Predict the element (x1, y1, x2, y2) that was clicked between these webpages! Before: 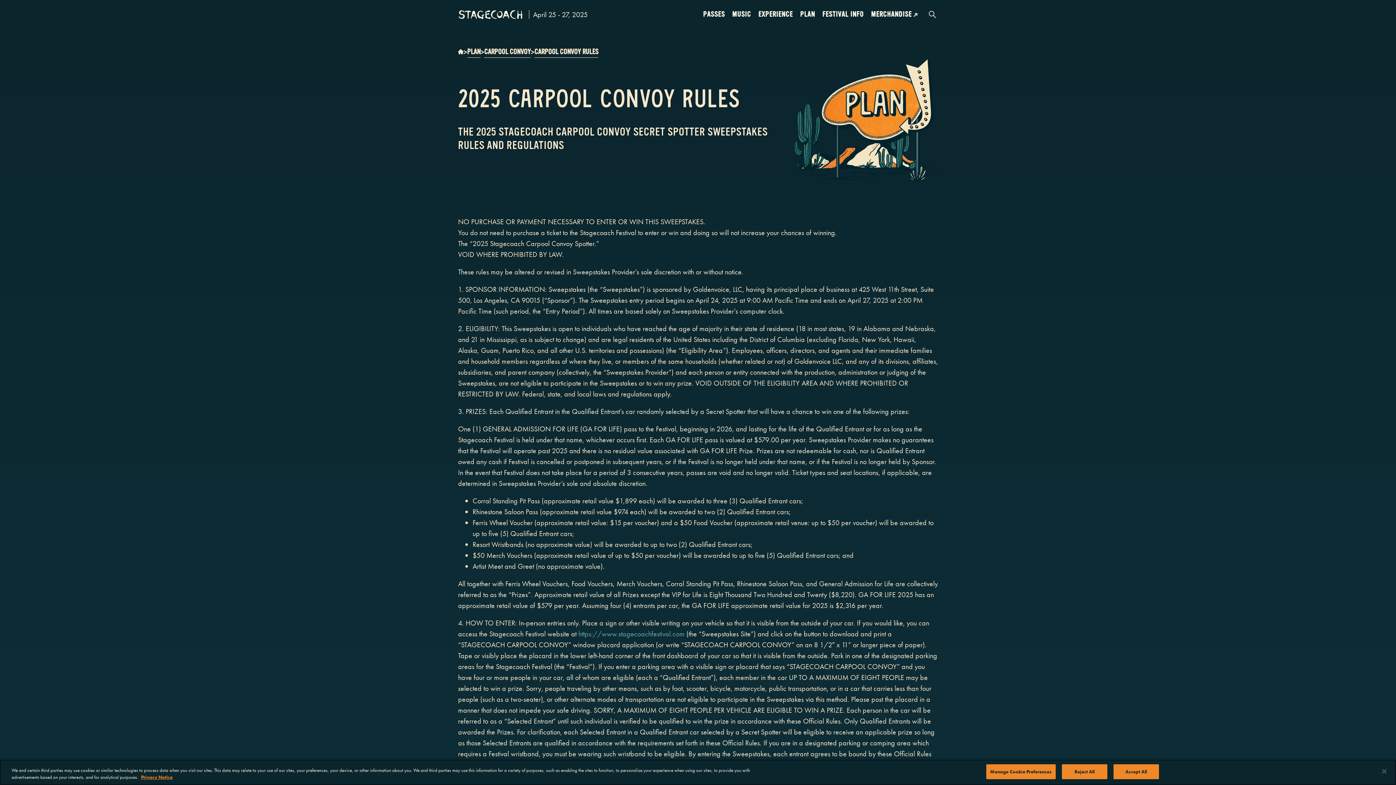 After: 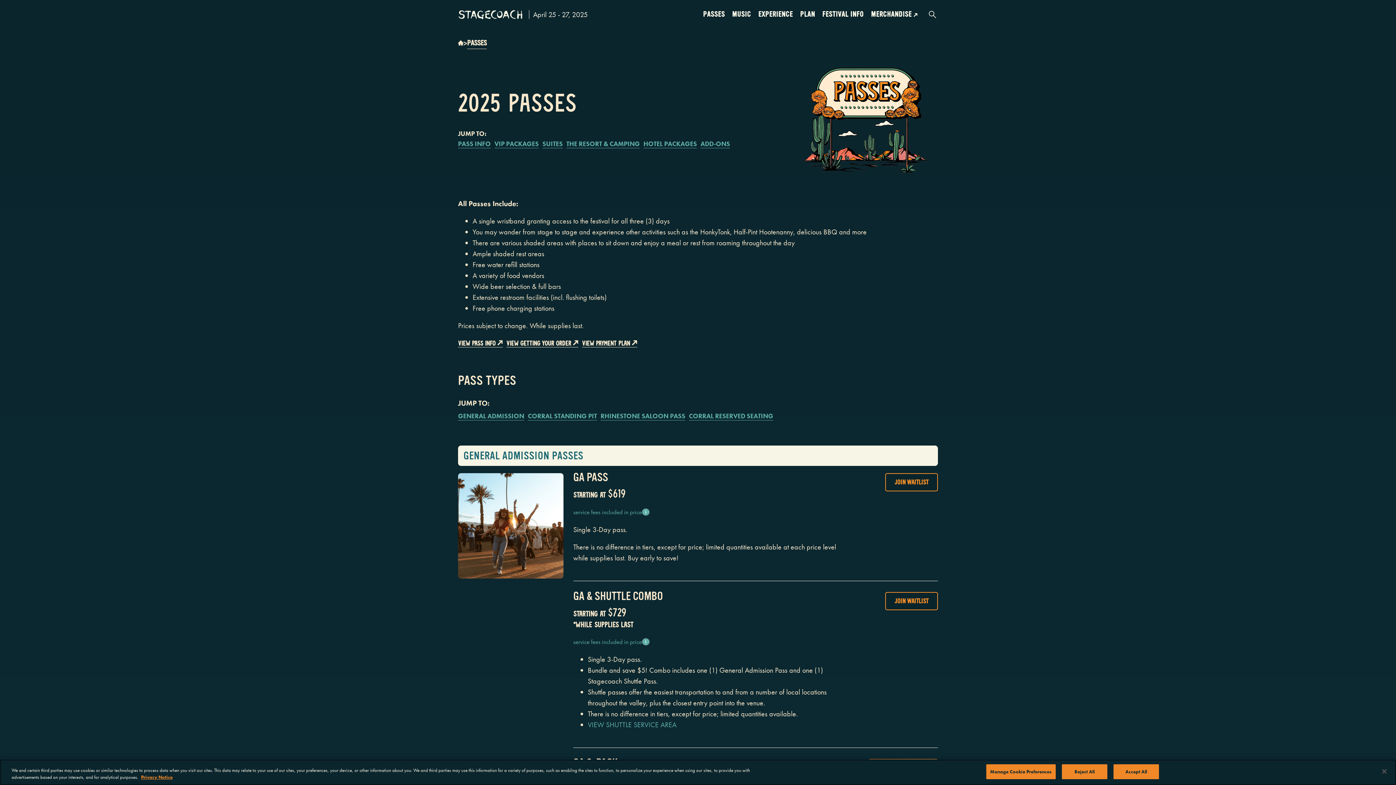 Action: bbox: (699, 3, 728, 25) label: PASSES